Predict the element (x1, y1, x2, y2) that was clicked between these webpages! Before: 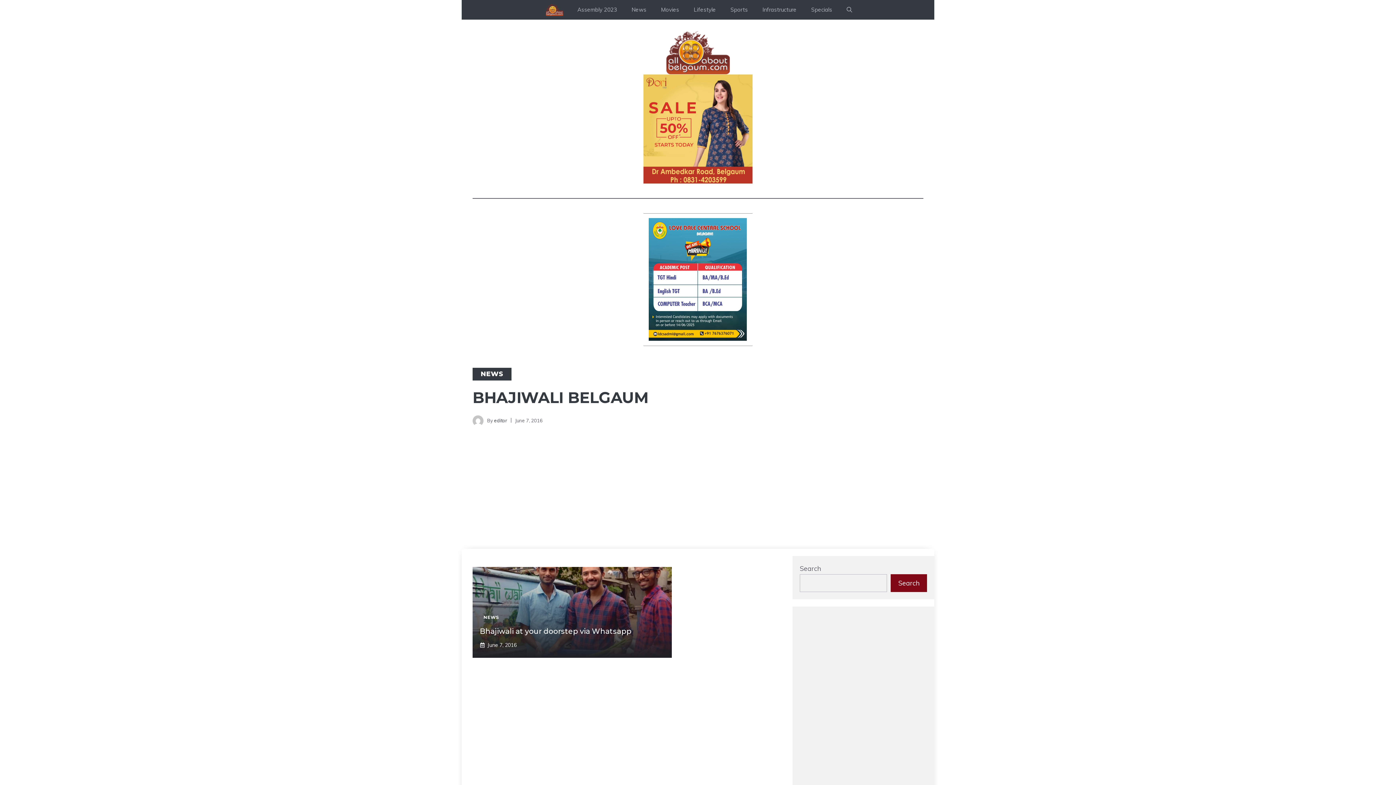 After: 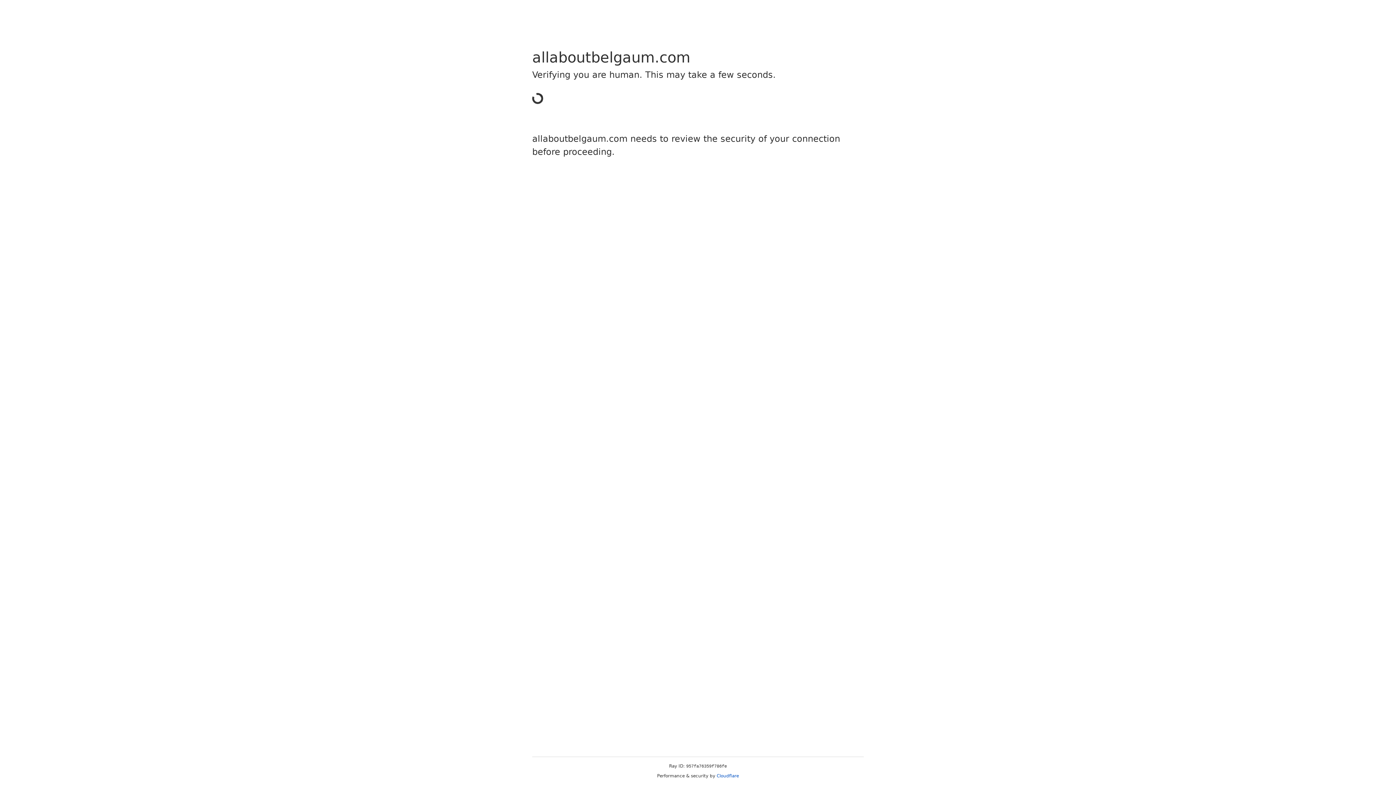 Action: bbox: (665, 30, 730, 74)